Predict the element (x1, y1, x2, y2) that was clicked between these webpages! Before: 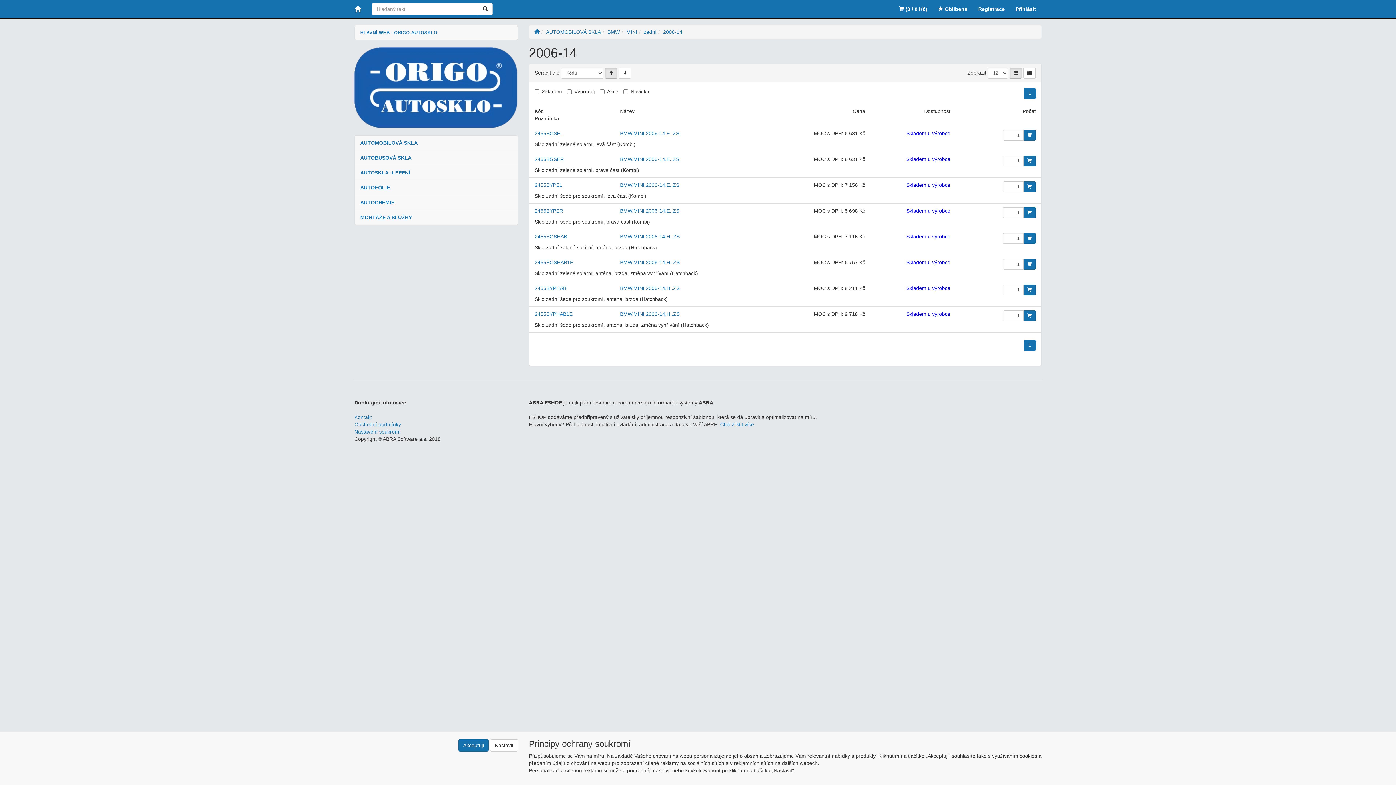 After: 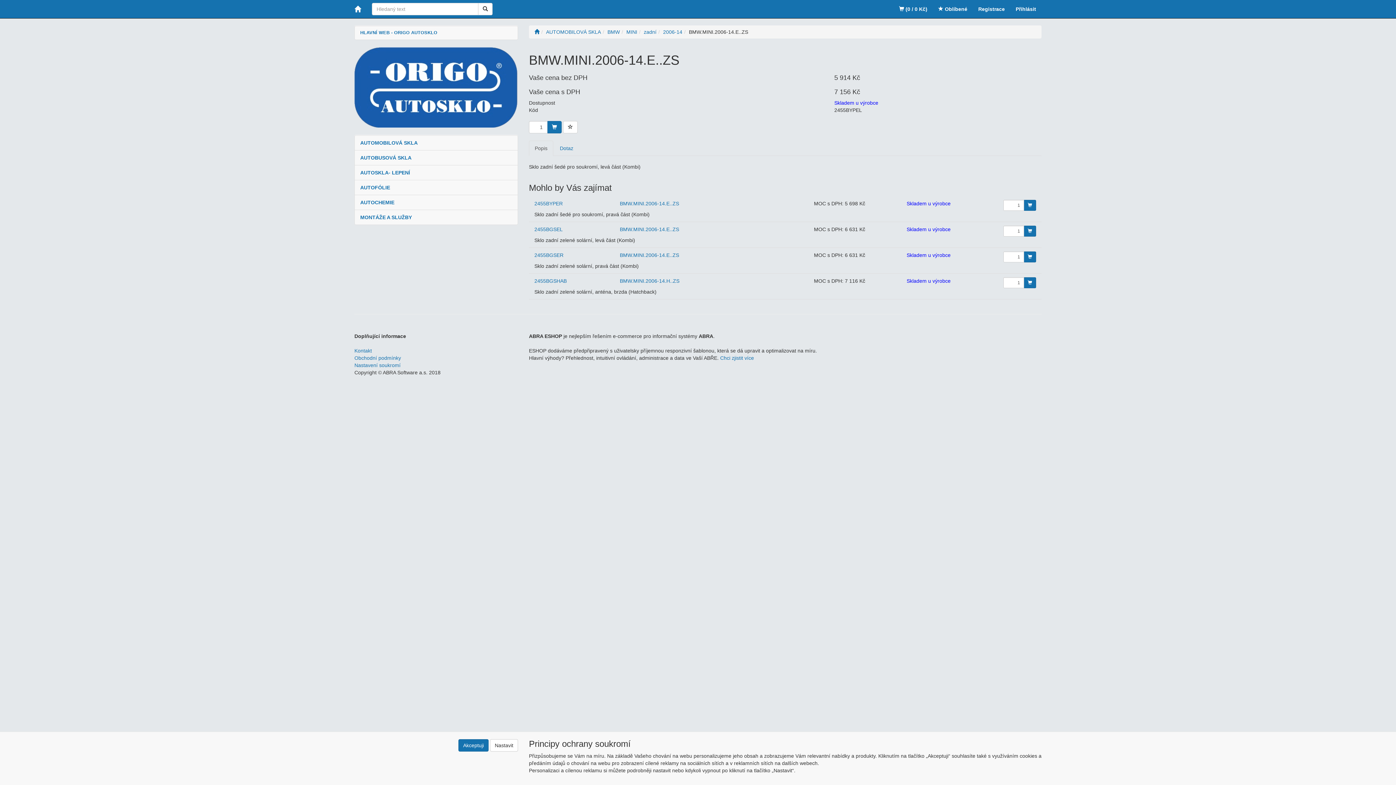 Action: label: 2455BYPEL bbox: (534, 182, 562, 188)